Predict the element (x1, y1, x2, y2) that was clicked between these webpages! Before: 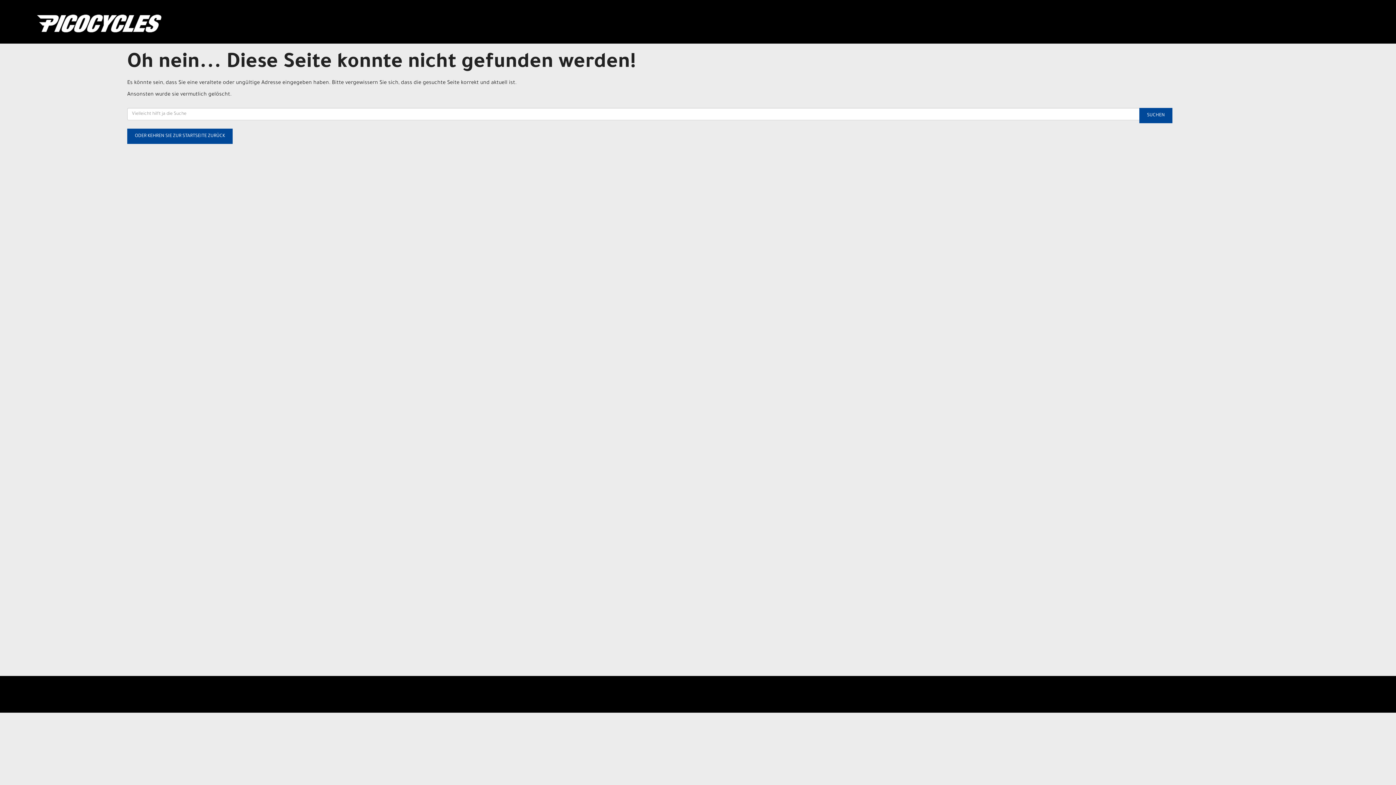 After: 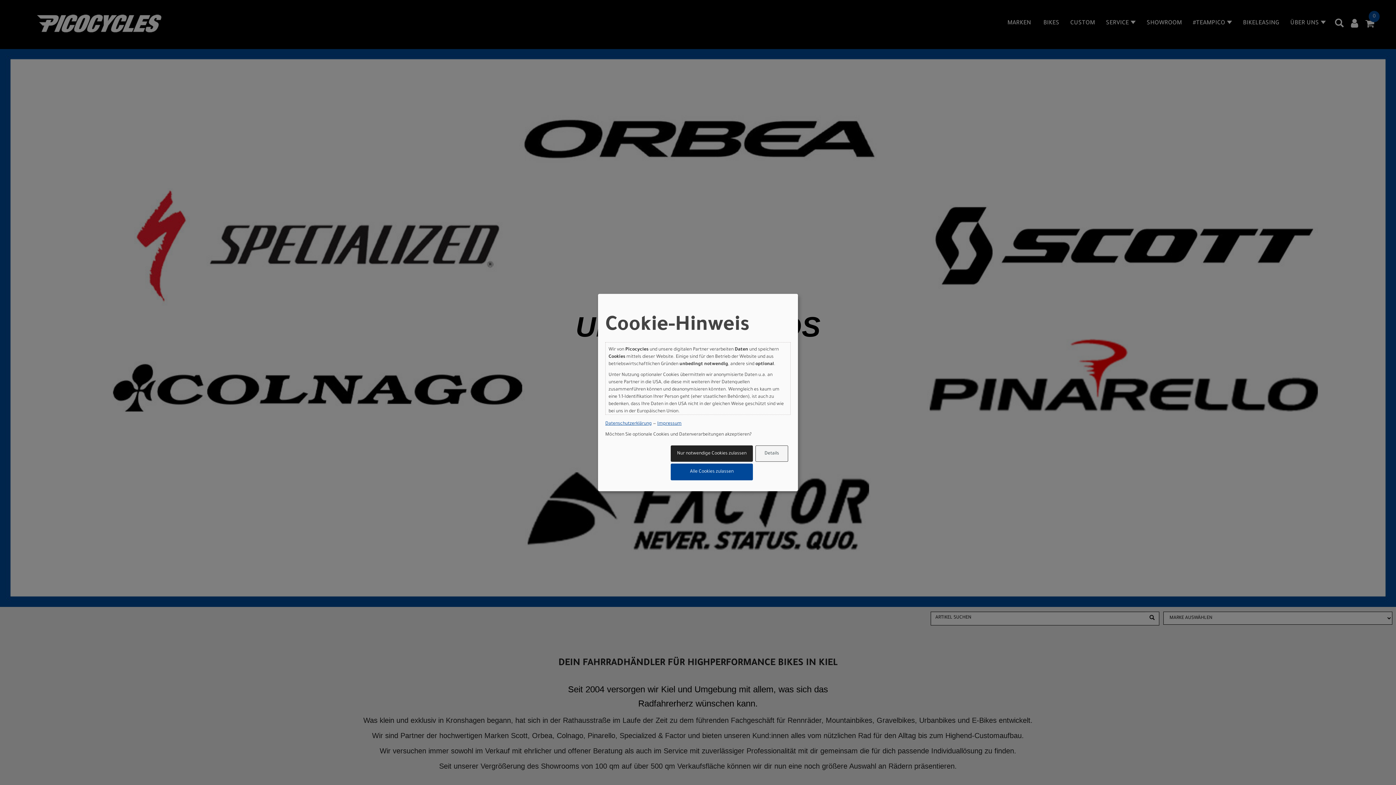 Action: bbox: (127, 128, 232, 144) label: ODER KEHREN SIE ZUR STARTSEITE ZURÜCK